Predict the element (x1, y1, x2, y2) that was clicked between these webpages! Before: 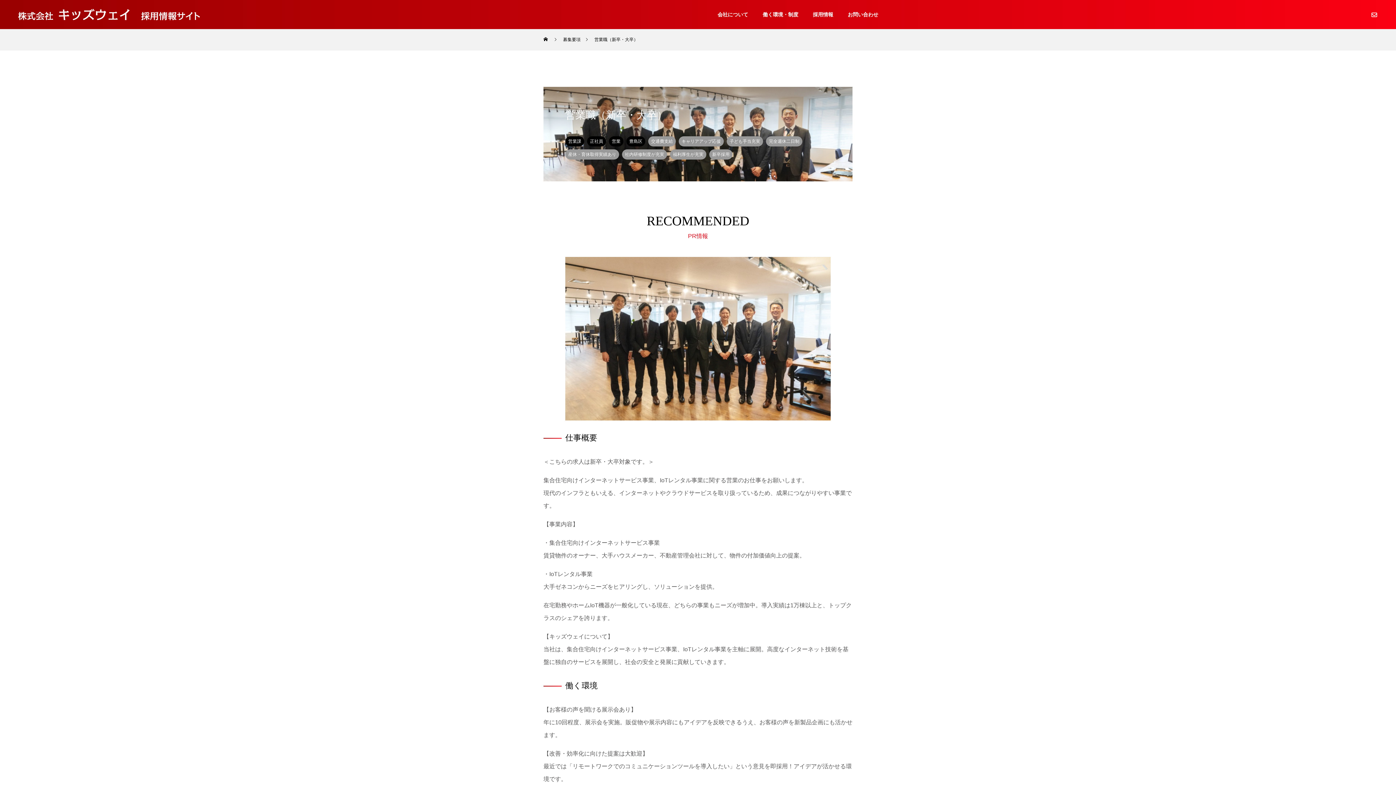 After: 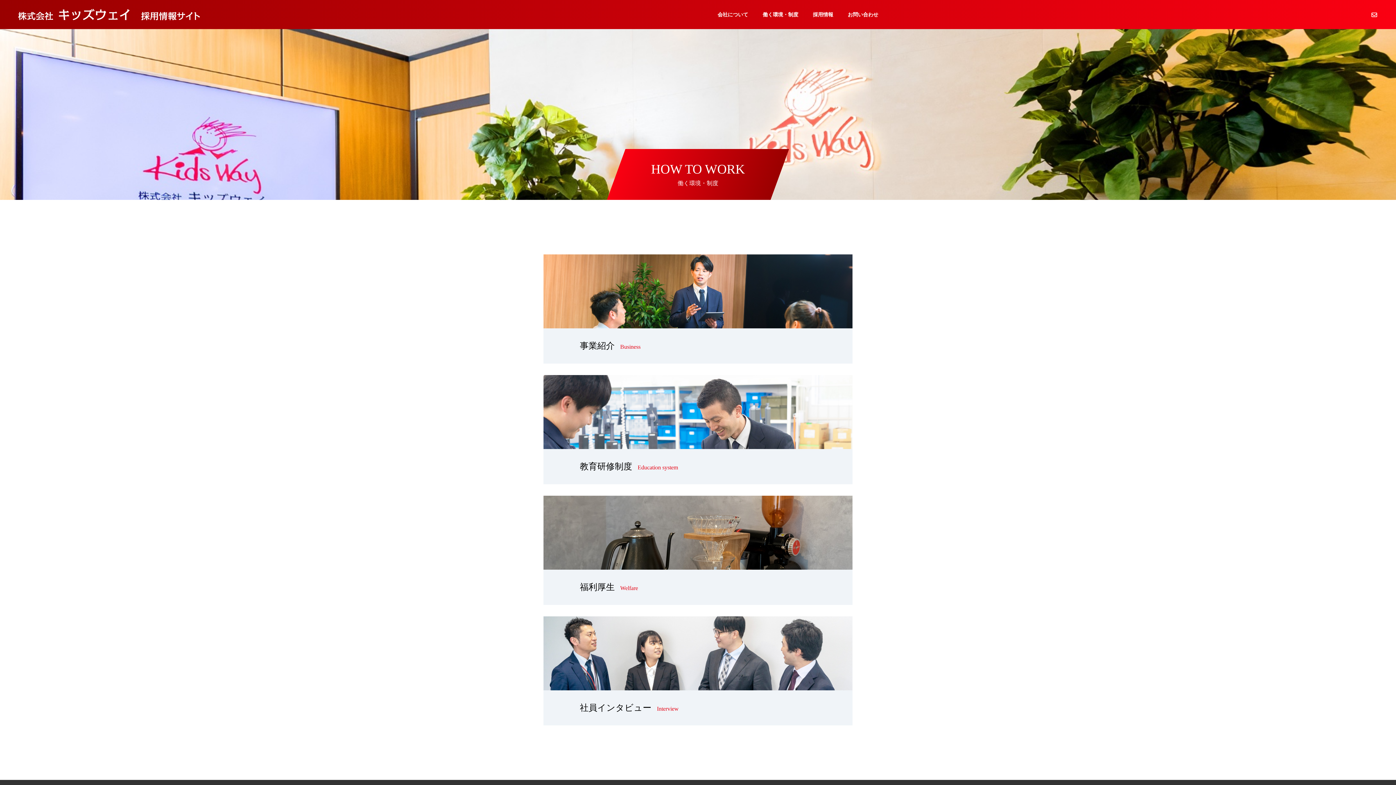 Action: bbox: (755, 0, 805, 29) label: 働く環境・制度